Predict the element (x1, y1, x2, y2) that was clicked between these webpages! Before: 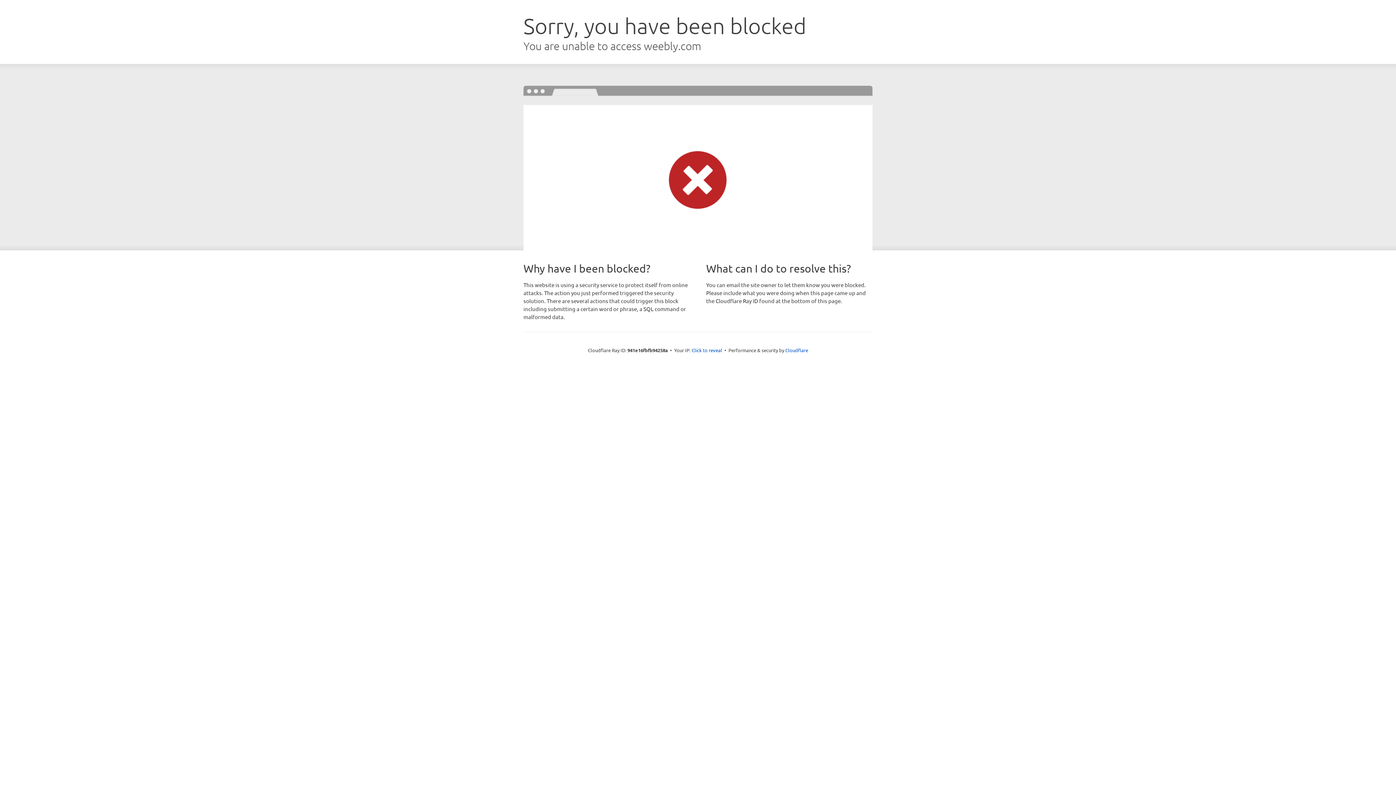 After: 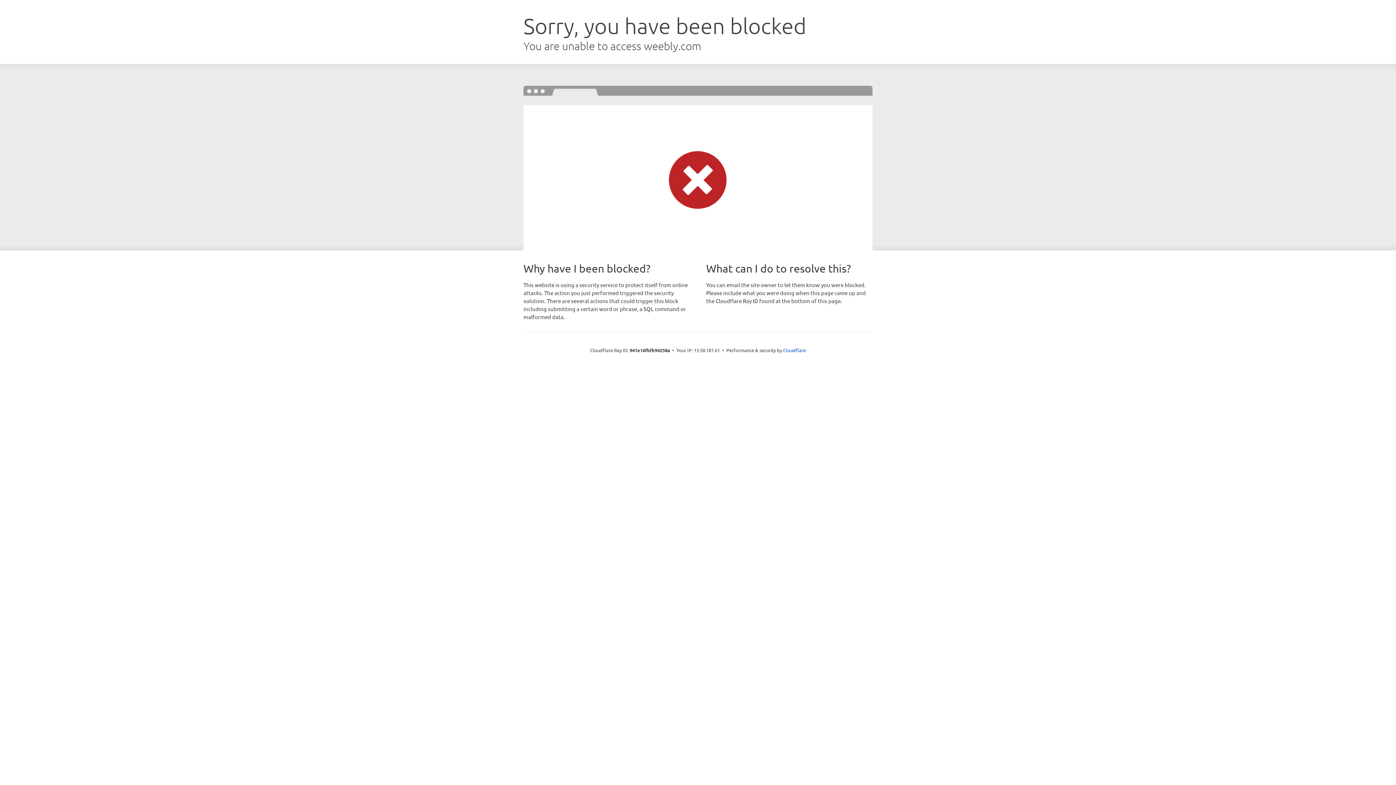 Action: bbox: (691, 346, 722, 353) label: Click to reveal